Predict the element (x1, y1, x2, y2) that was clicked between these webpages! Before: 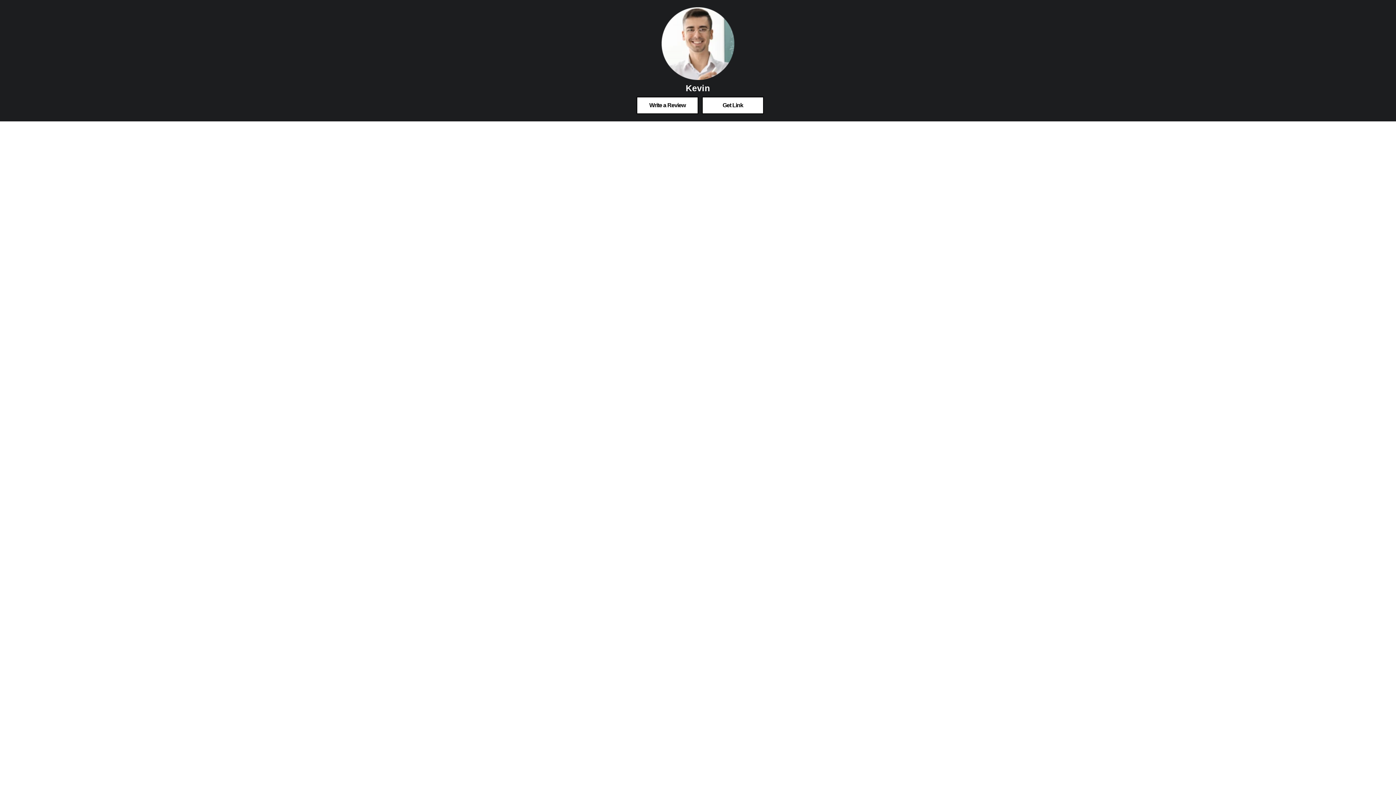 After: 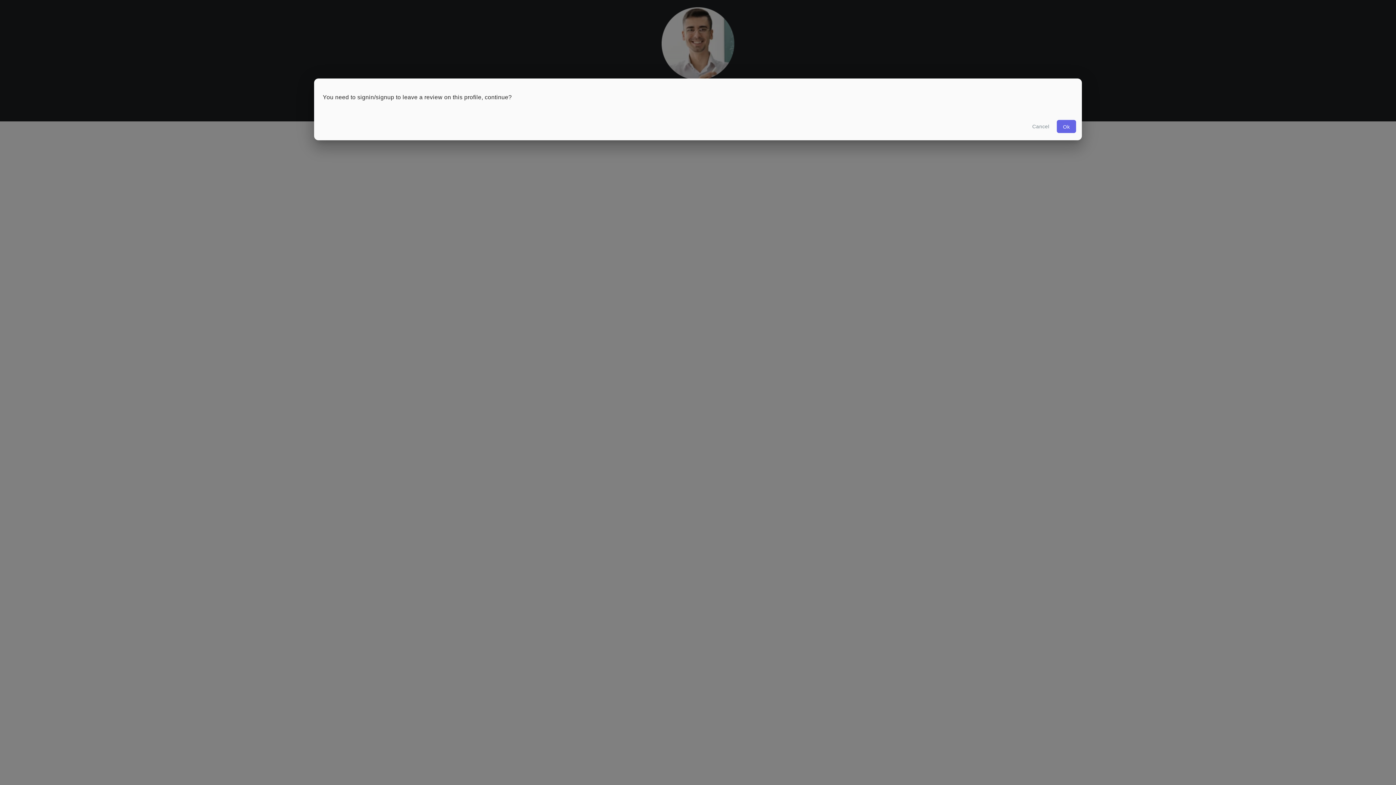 Action: label: Write a Review bbox: (636, 96, 698, 114)